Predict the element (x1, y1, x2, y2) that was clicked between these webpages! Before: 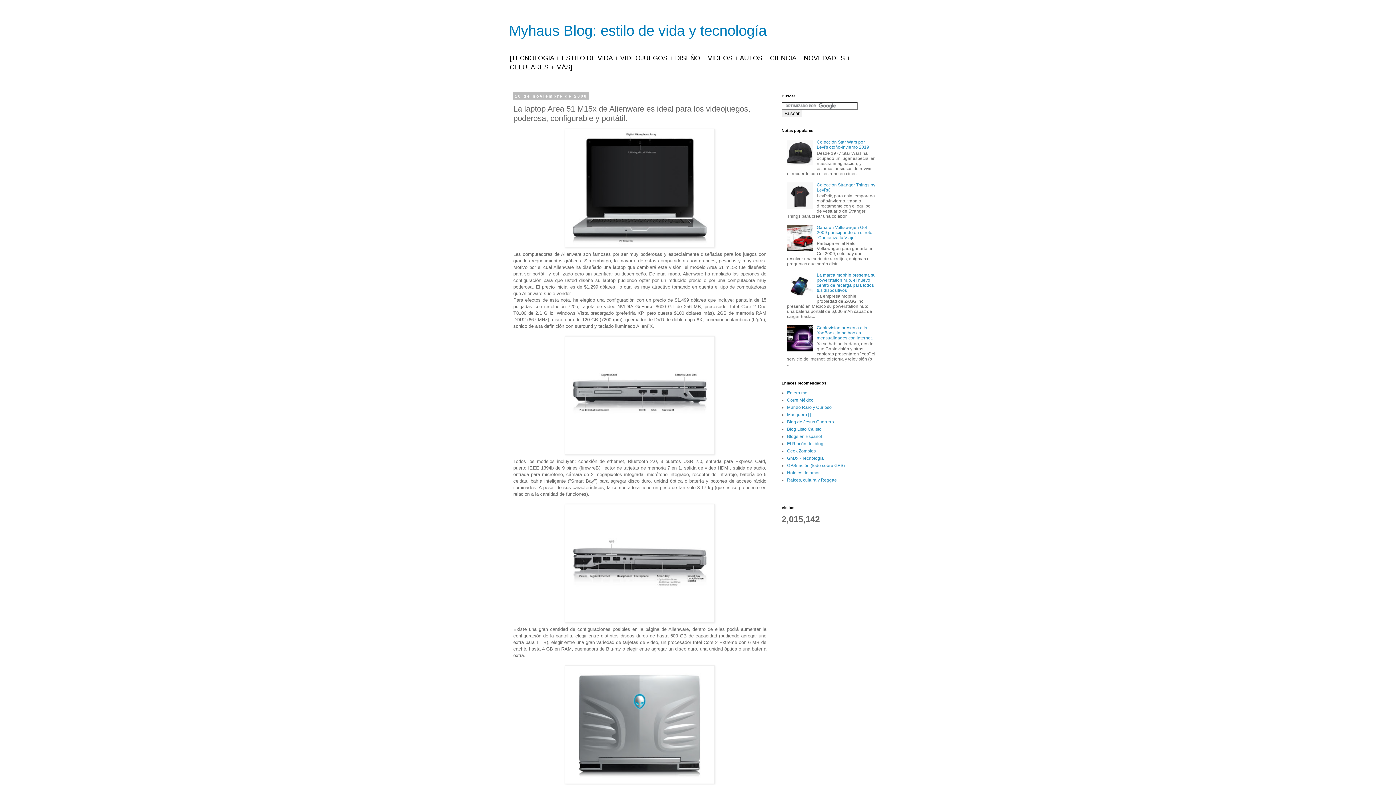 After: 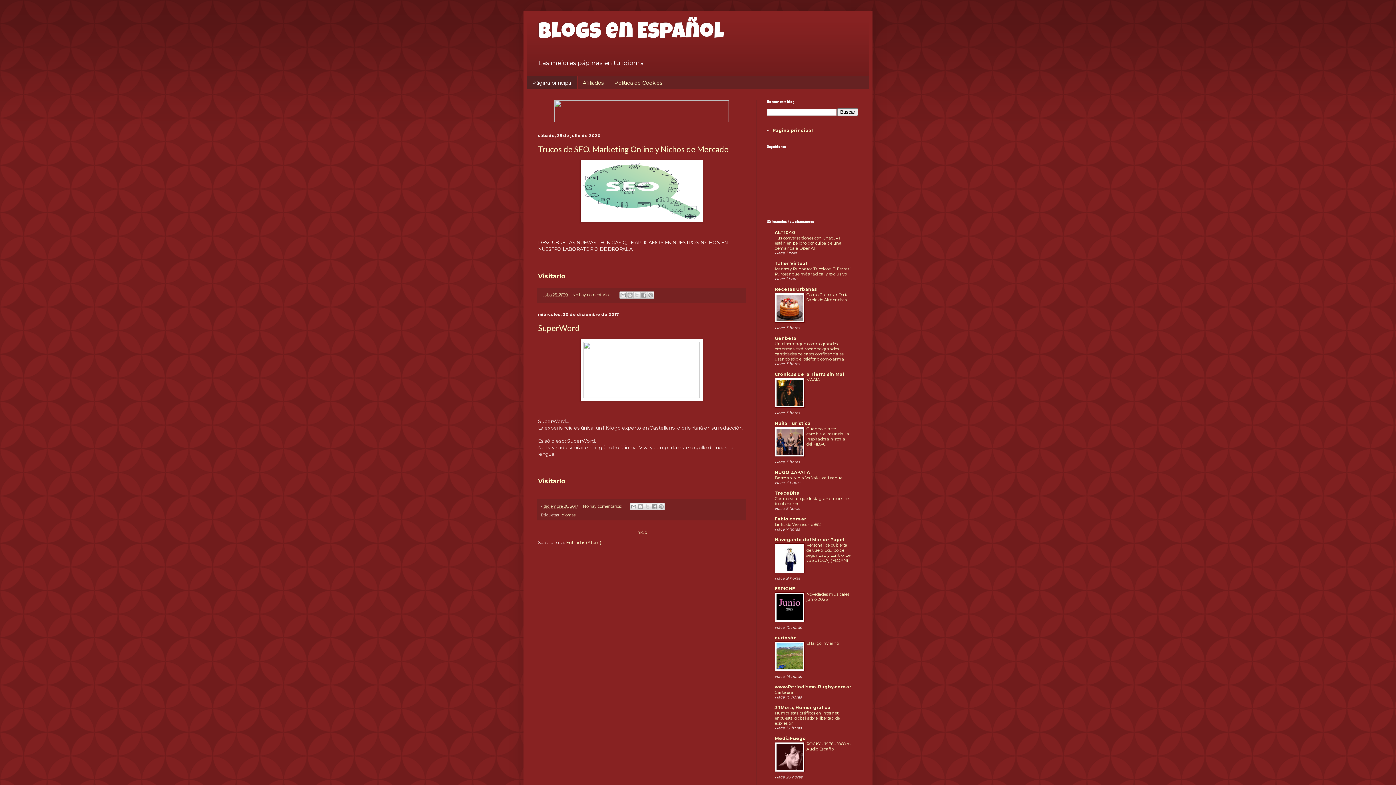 Action: label: Blogs en Español bbox: (787, 434, 822, 439)